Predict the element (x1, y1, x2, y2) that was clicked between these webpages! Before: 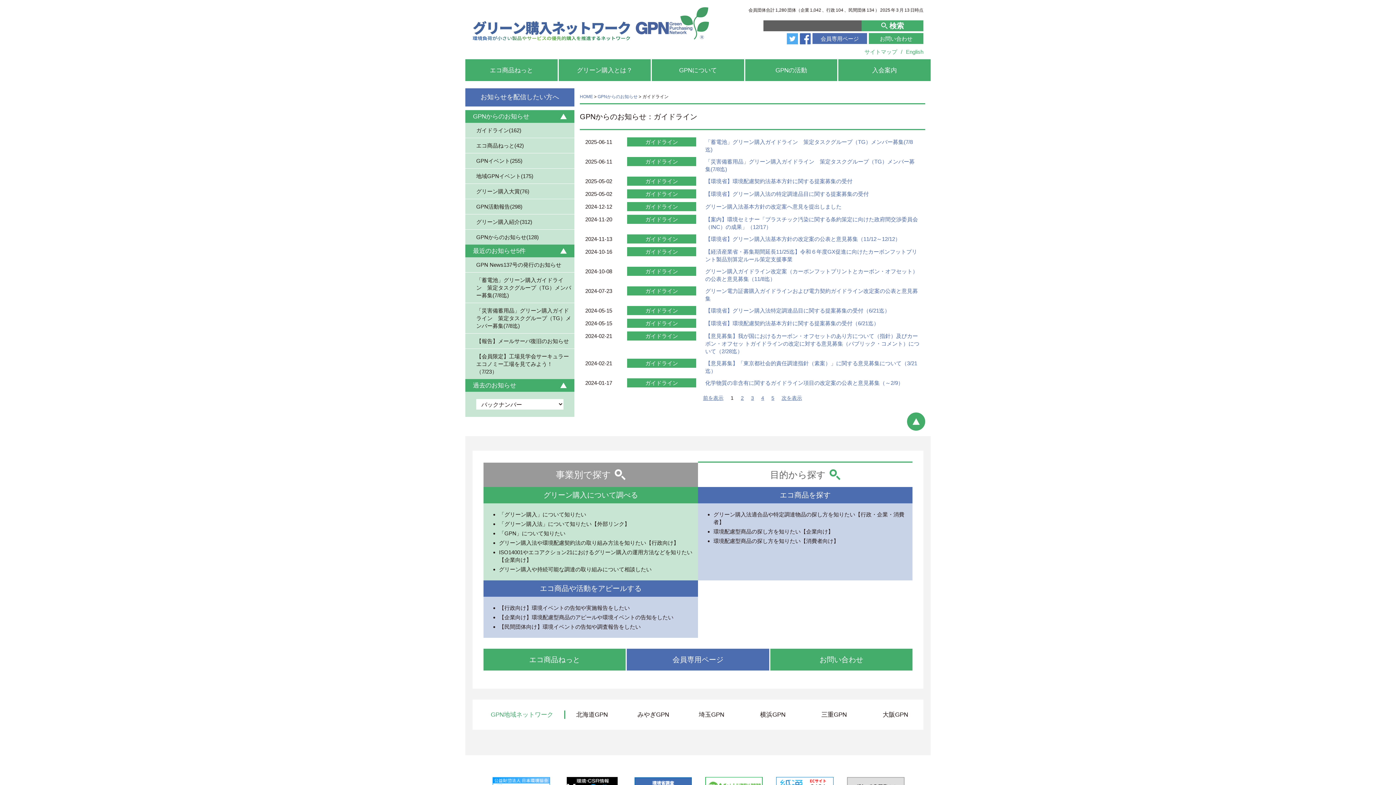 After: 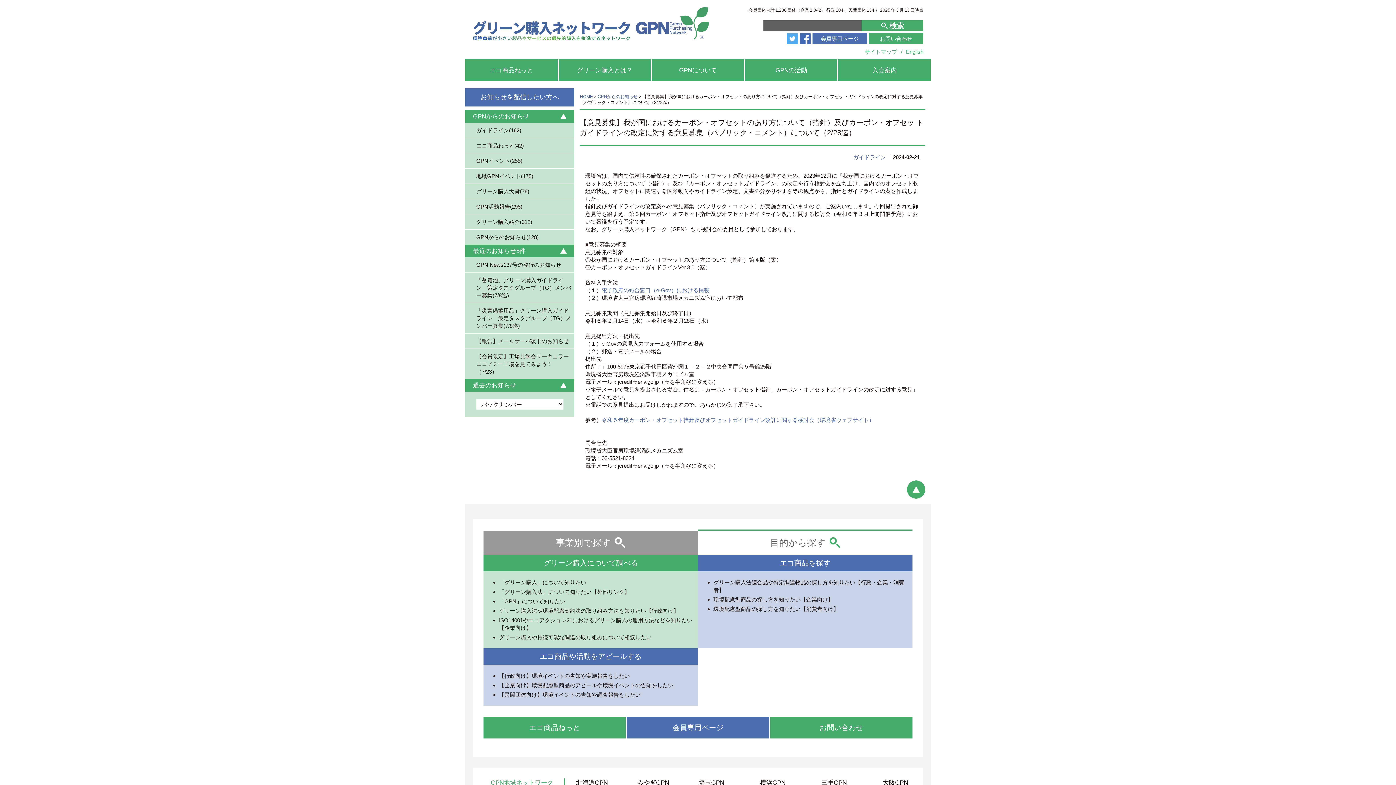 Action: label: 【意見募集】我が国におけるカーボン・オフセットのあり方について（指針）及びカーボン・オフセッ トガイドラインの改定に対する意見募集（パブリック・コメント）について（2/28迄） bbox: (705, 332, 919, 354)